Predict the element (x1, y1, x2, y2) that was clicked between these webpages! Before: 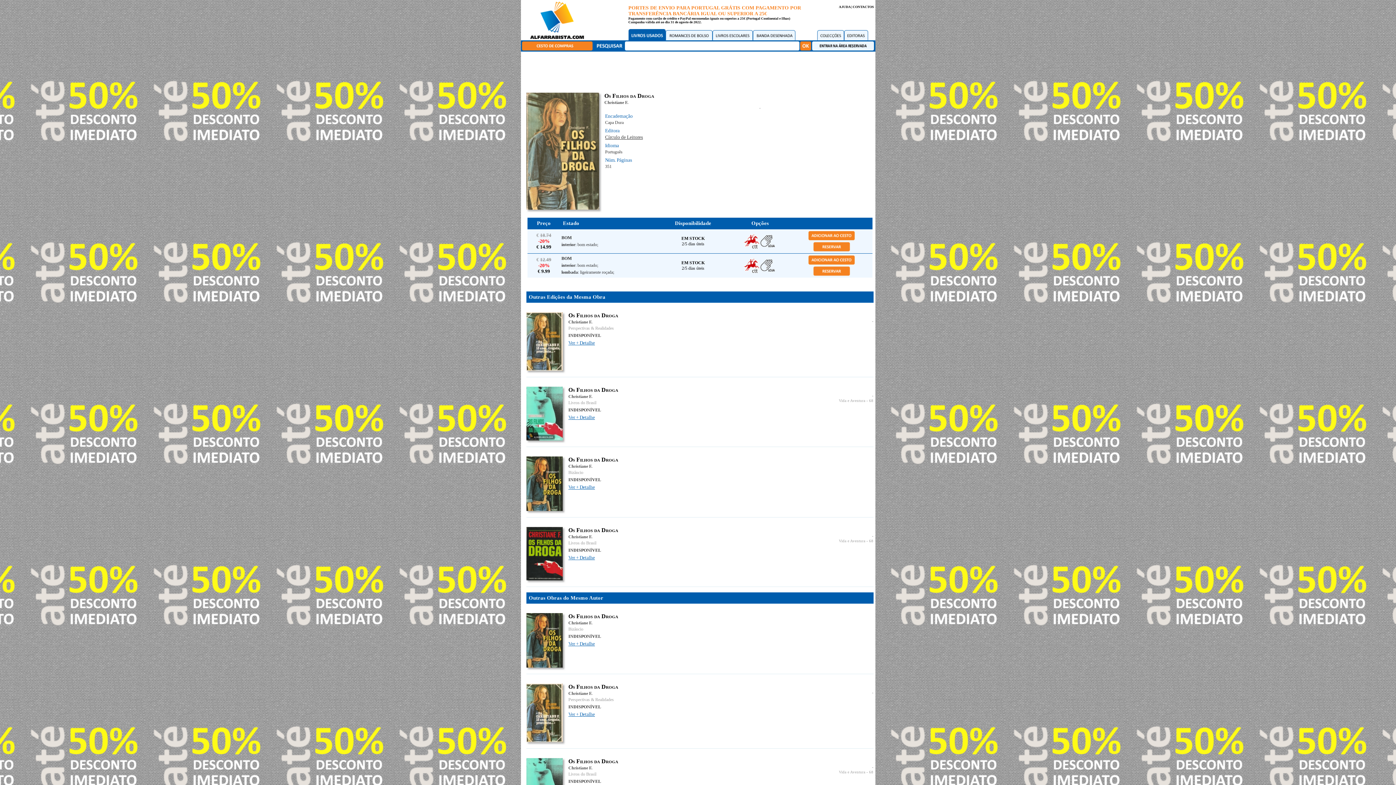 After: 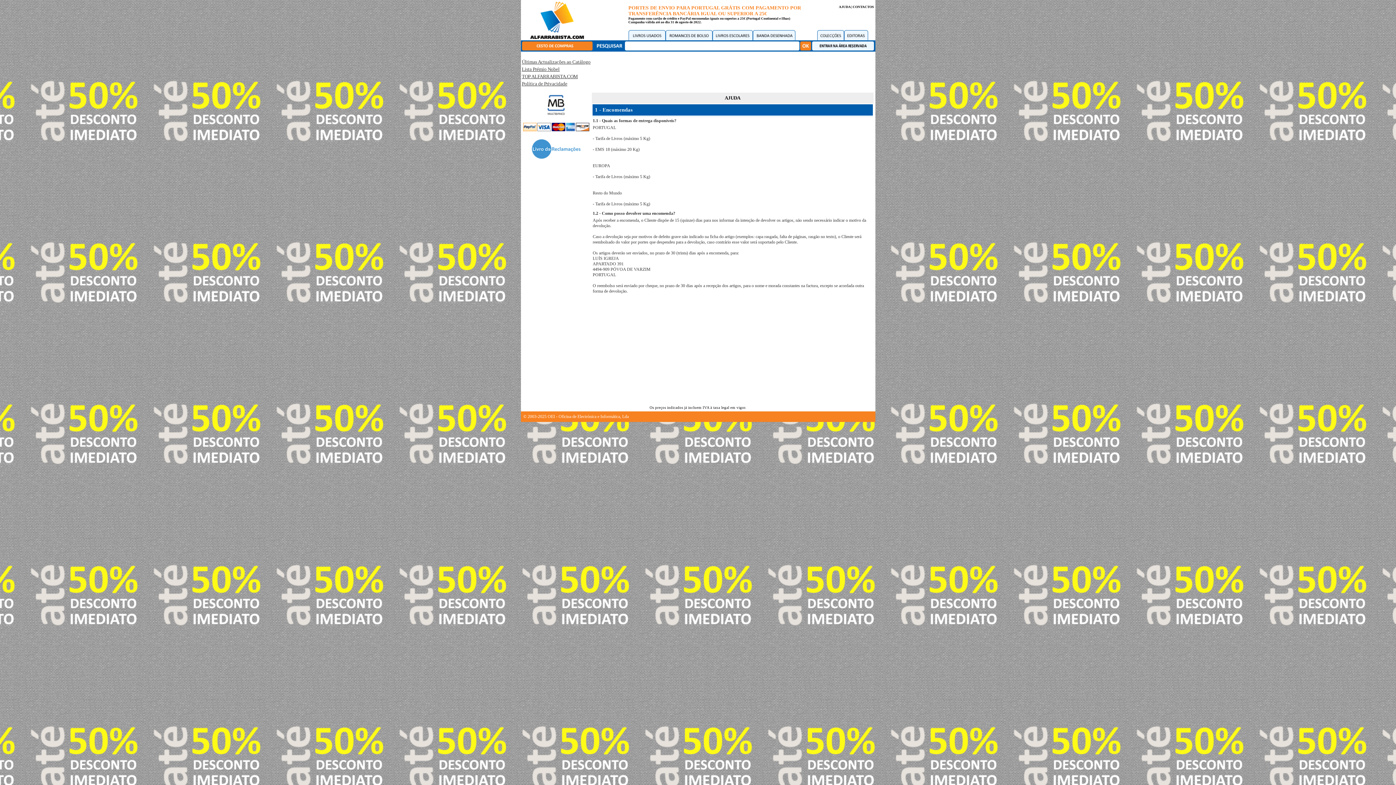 Action: label: AJUDA bbox: (839, 5, 850, 8)